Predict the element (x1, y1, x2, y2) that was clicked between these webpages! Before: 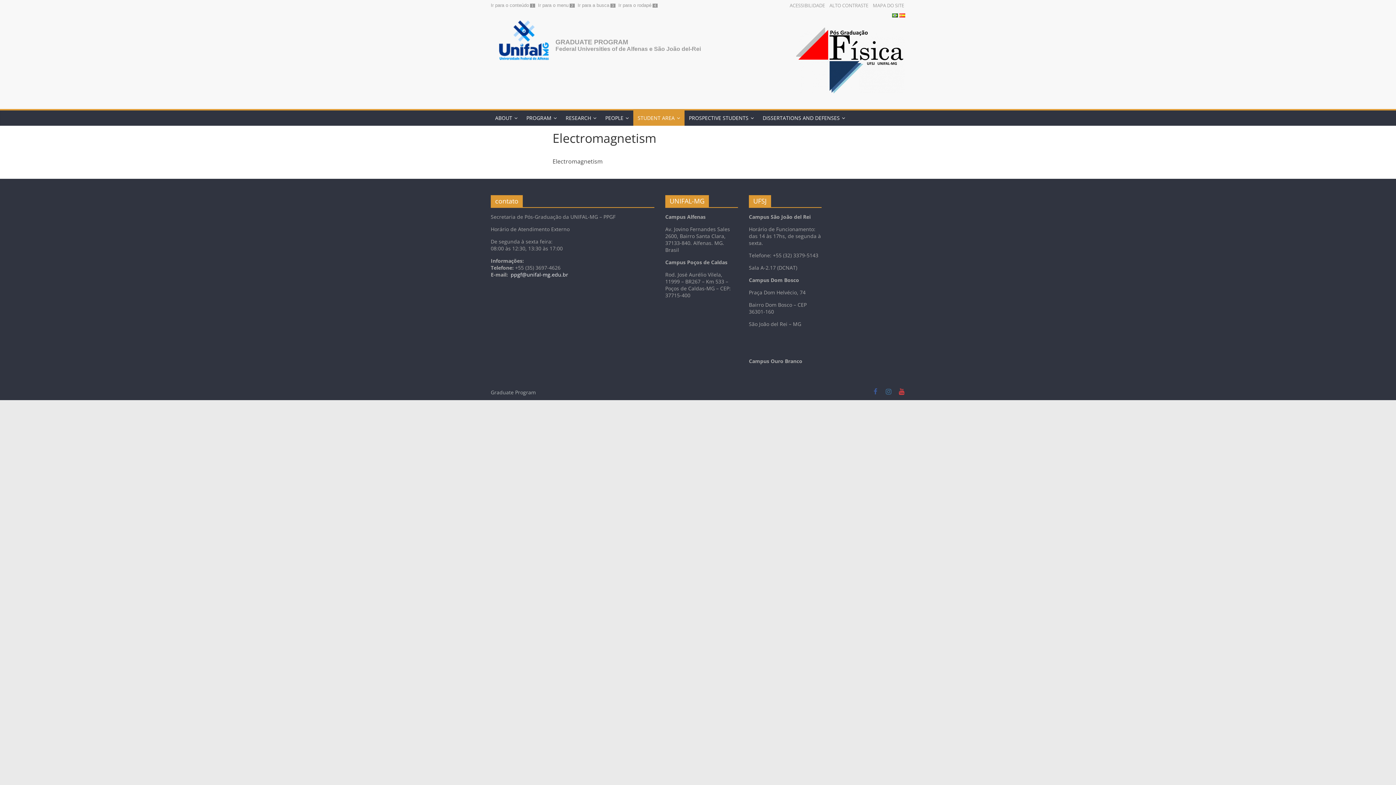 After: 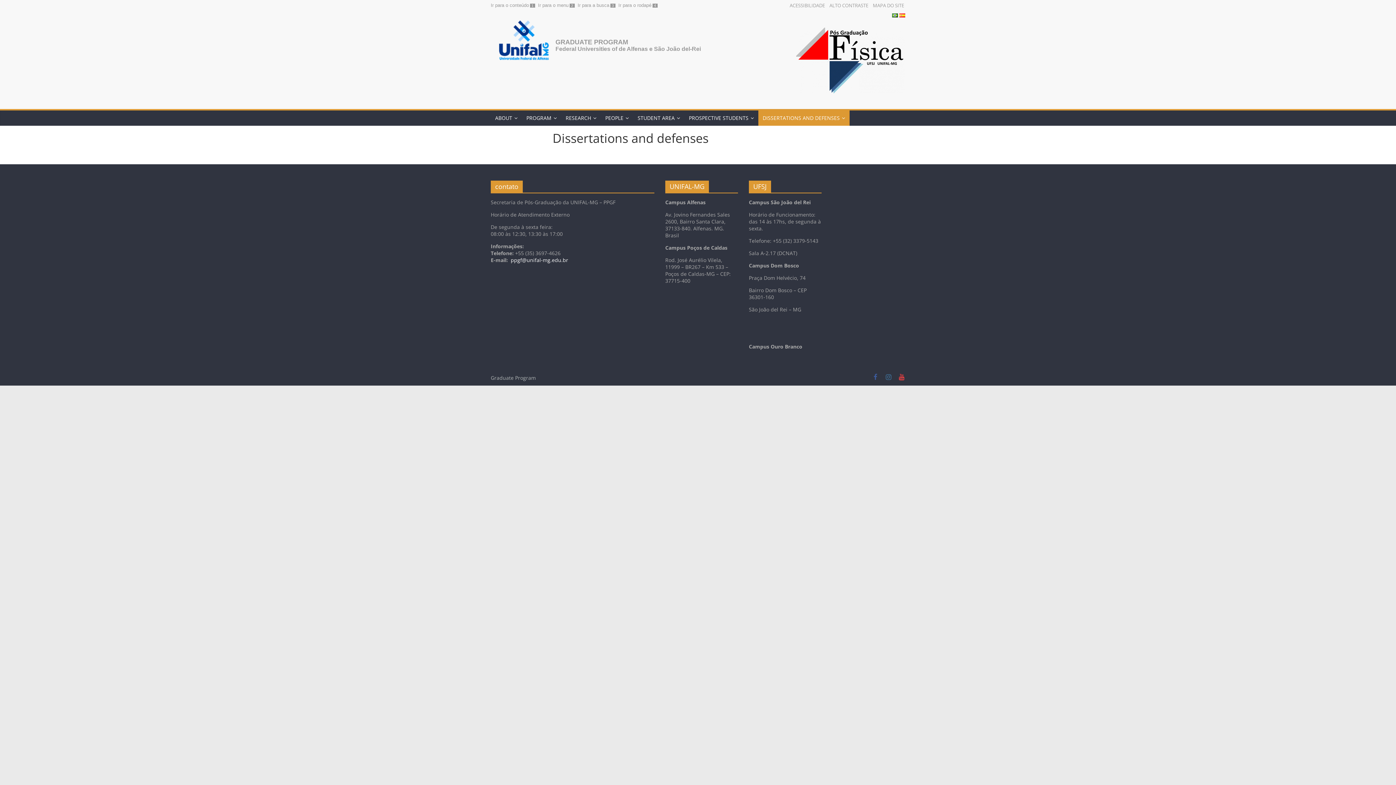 Action: bbox: (758, 110, 849, 125) label: DISSERTATIONS AND DEFENSES